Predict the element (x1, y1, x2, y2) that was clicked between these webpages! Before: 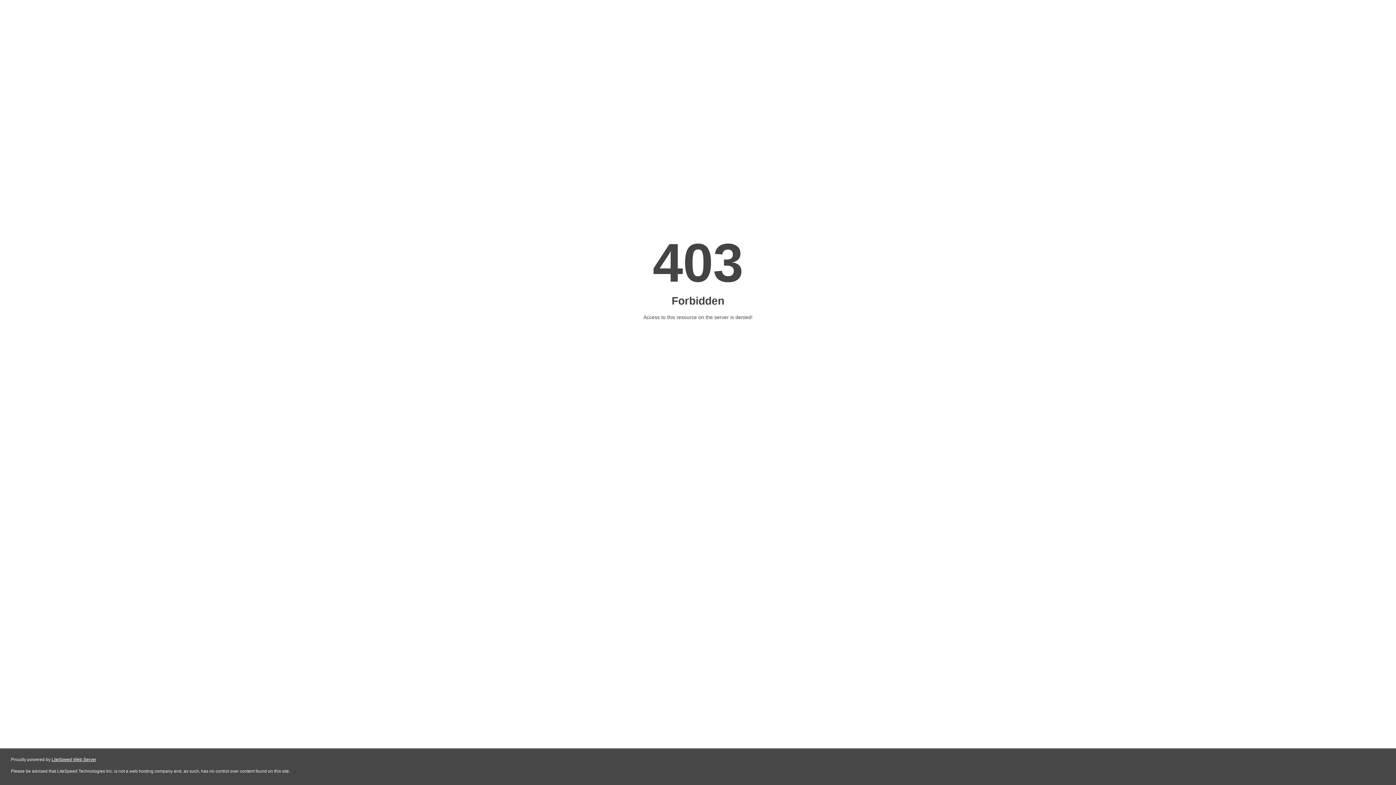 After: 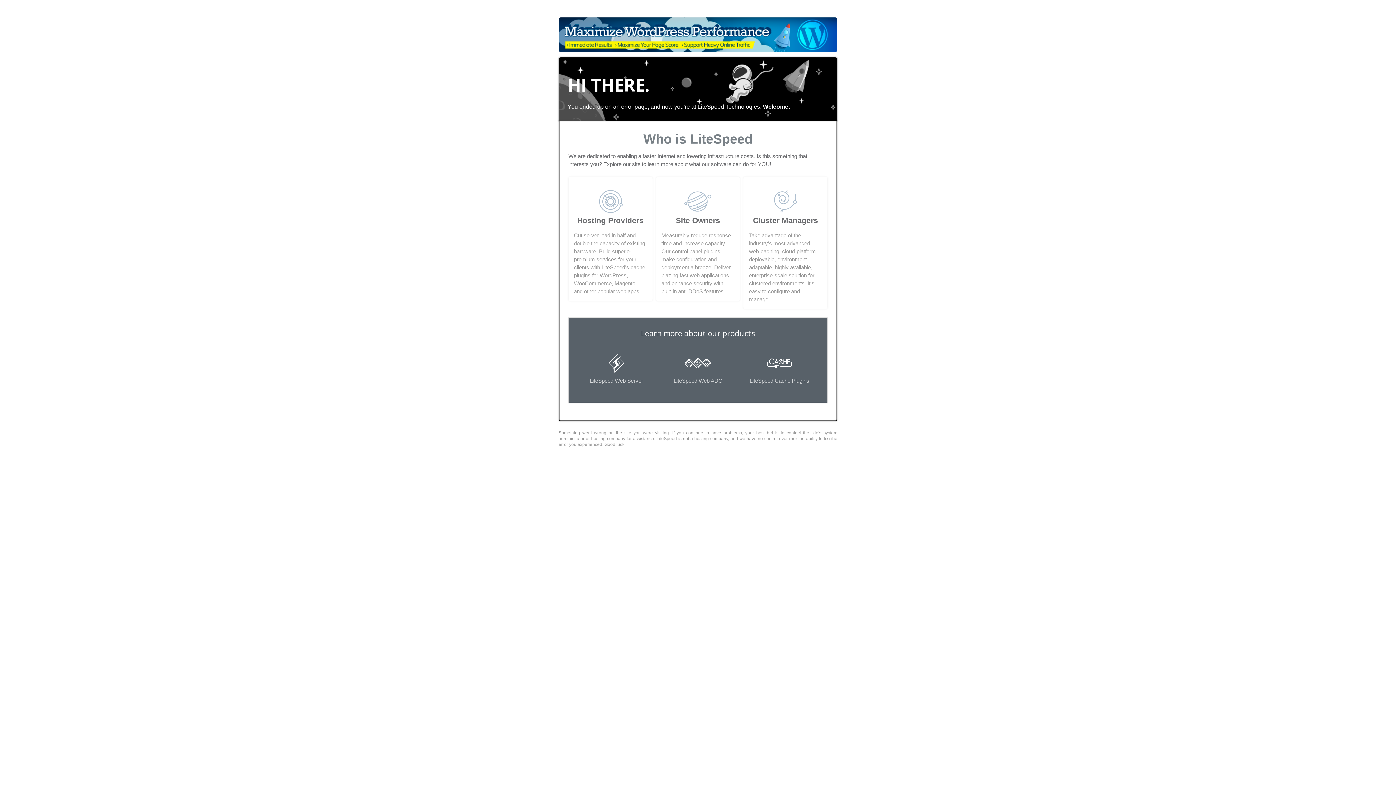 Action: label: LiteSpeed Web Server bbox: (51, 757, 96, 762)